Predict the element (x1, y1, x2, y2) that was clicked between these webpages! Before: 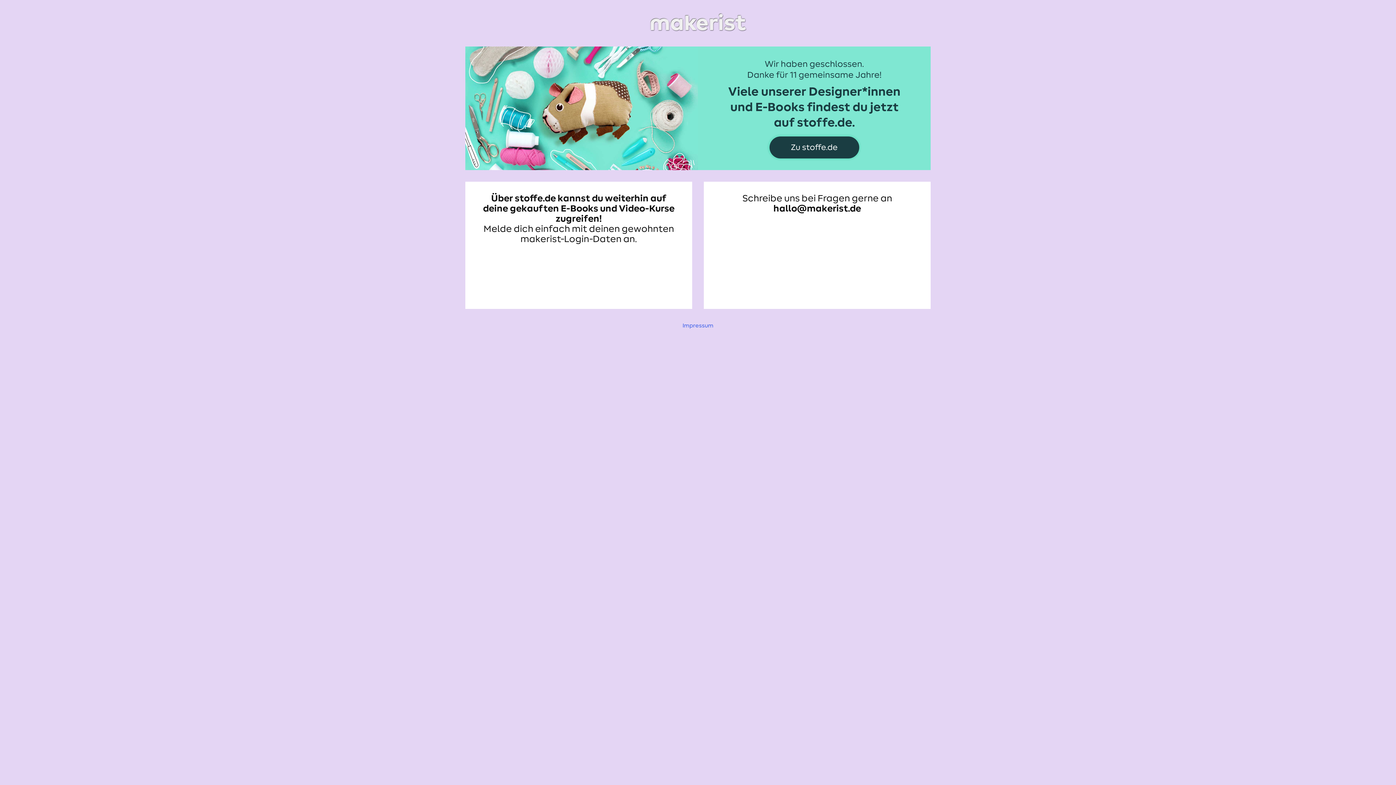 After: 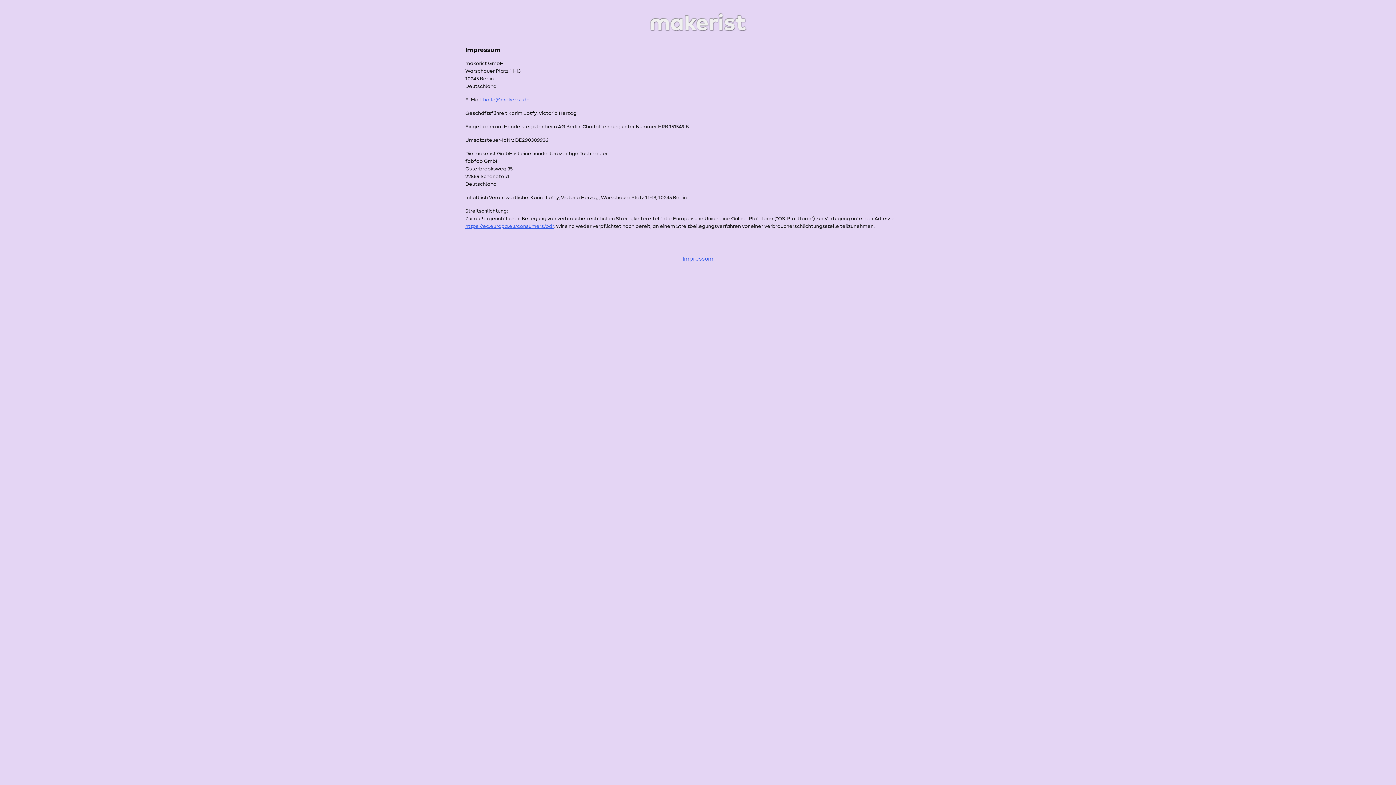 Action: label: Impressum bbox: (682, 322, 713, 328)